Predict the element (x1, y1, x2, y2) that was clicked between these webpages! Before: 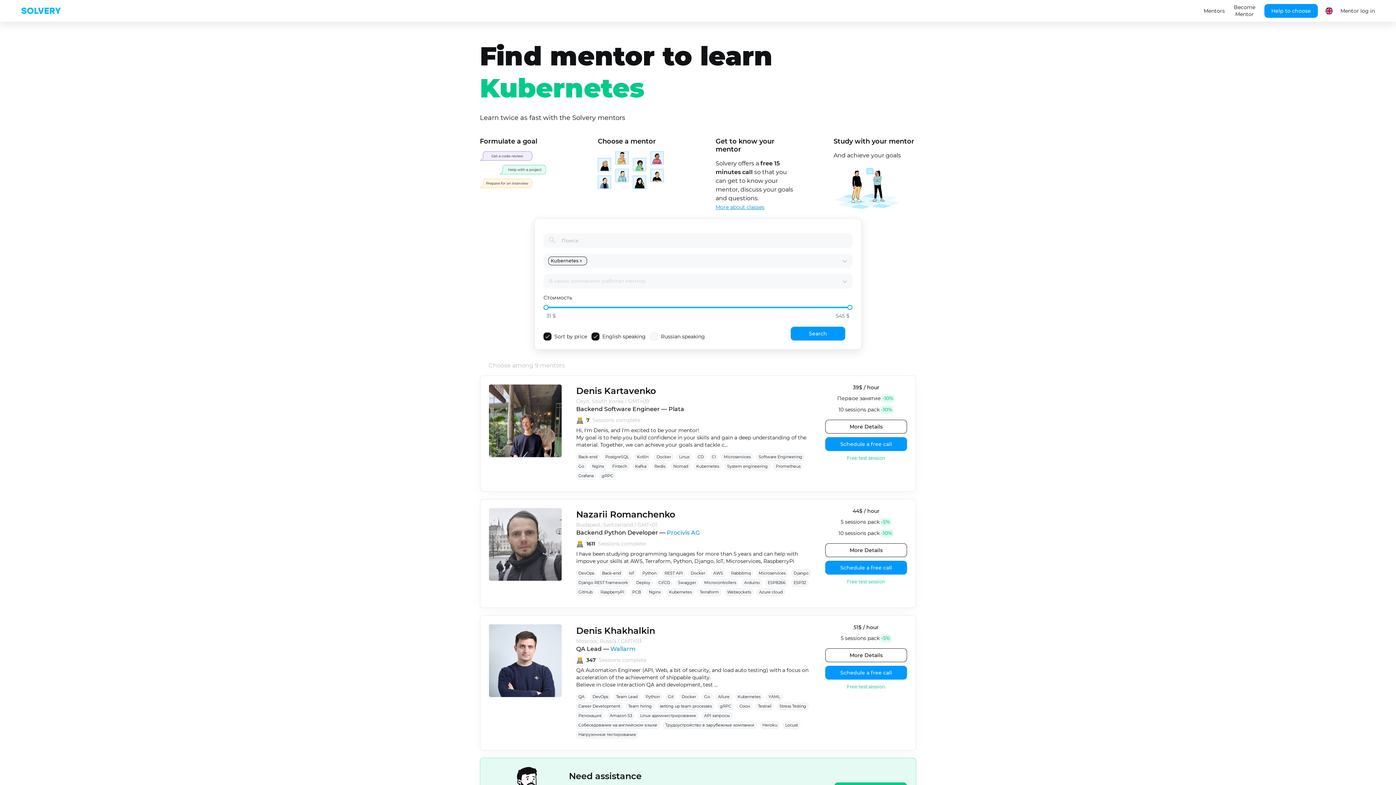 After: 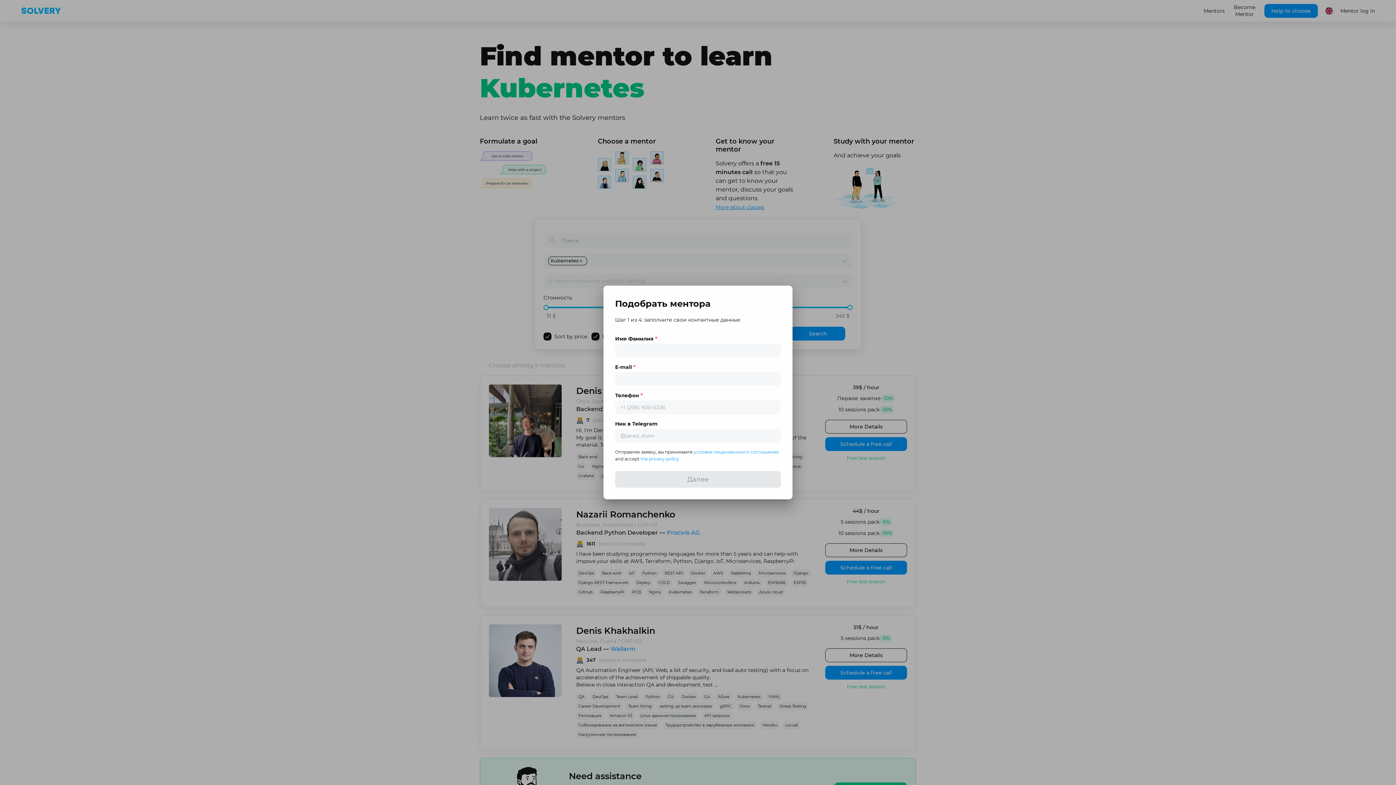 Action: bbox: (1264, 4, 1318, 17) label: Help to choose